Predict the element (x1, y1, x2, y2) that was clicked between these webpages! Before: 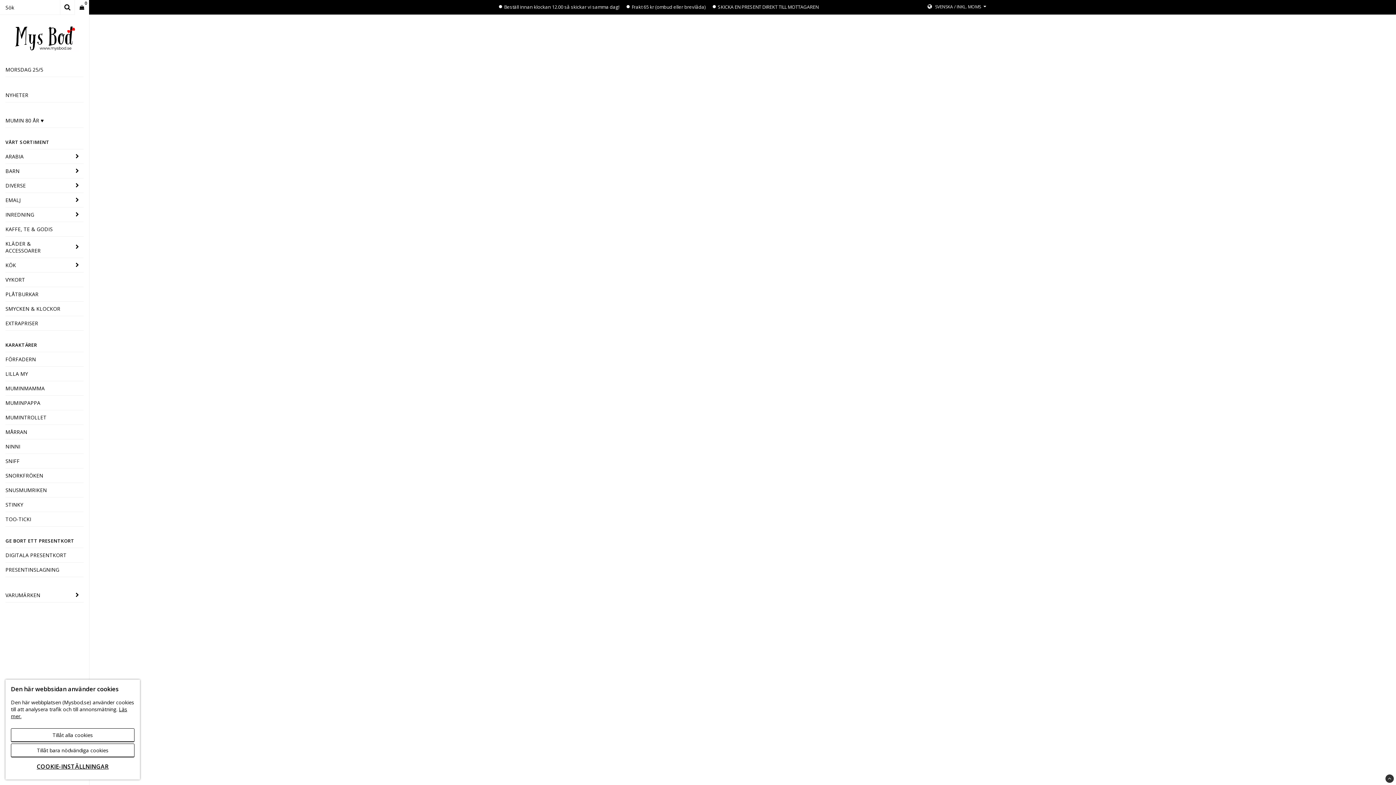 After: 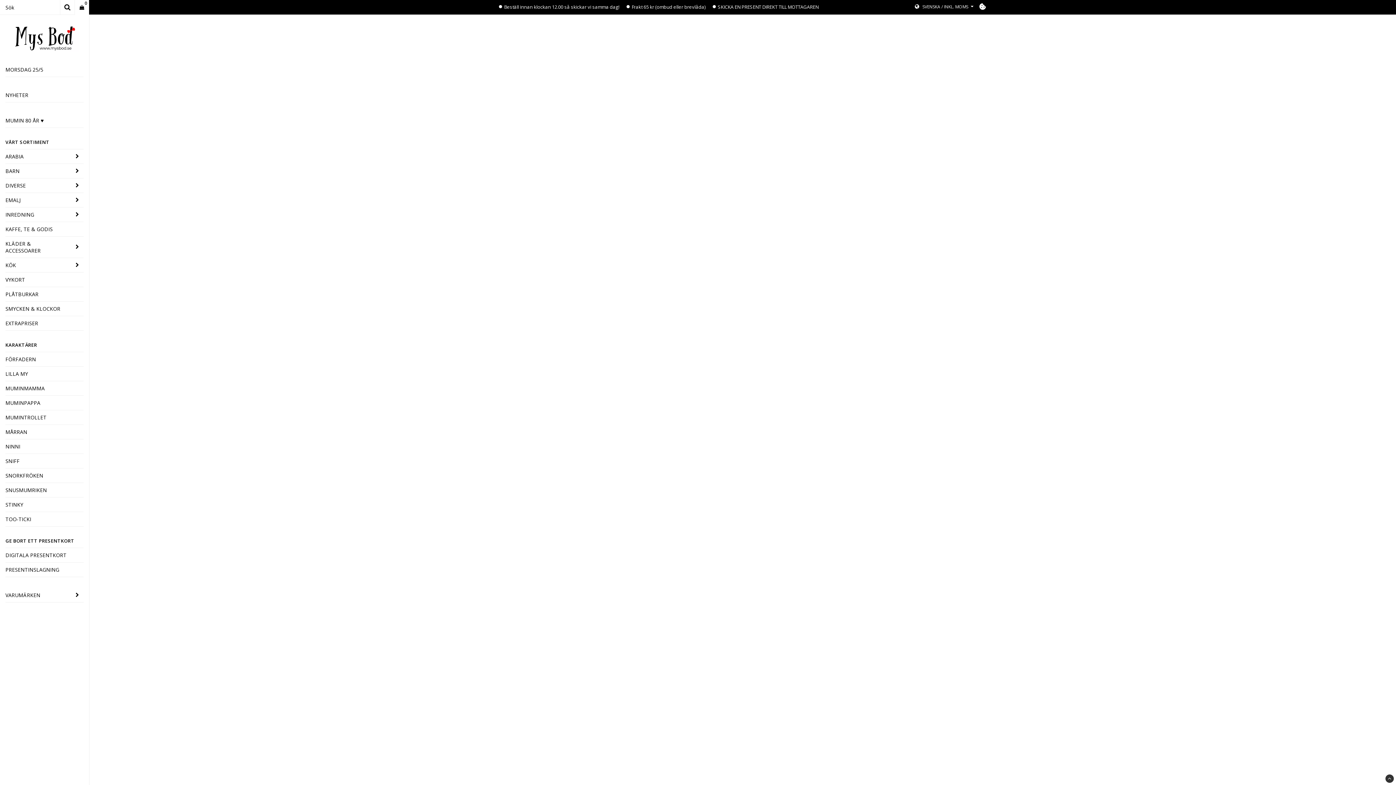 Action: label: Tillåt alla cookies bbox: (10, 728, 134, 742)